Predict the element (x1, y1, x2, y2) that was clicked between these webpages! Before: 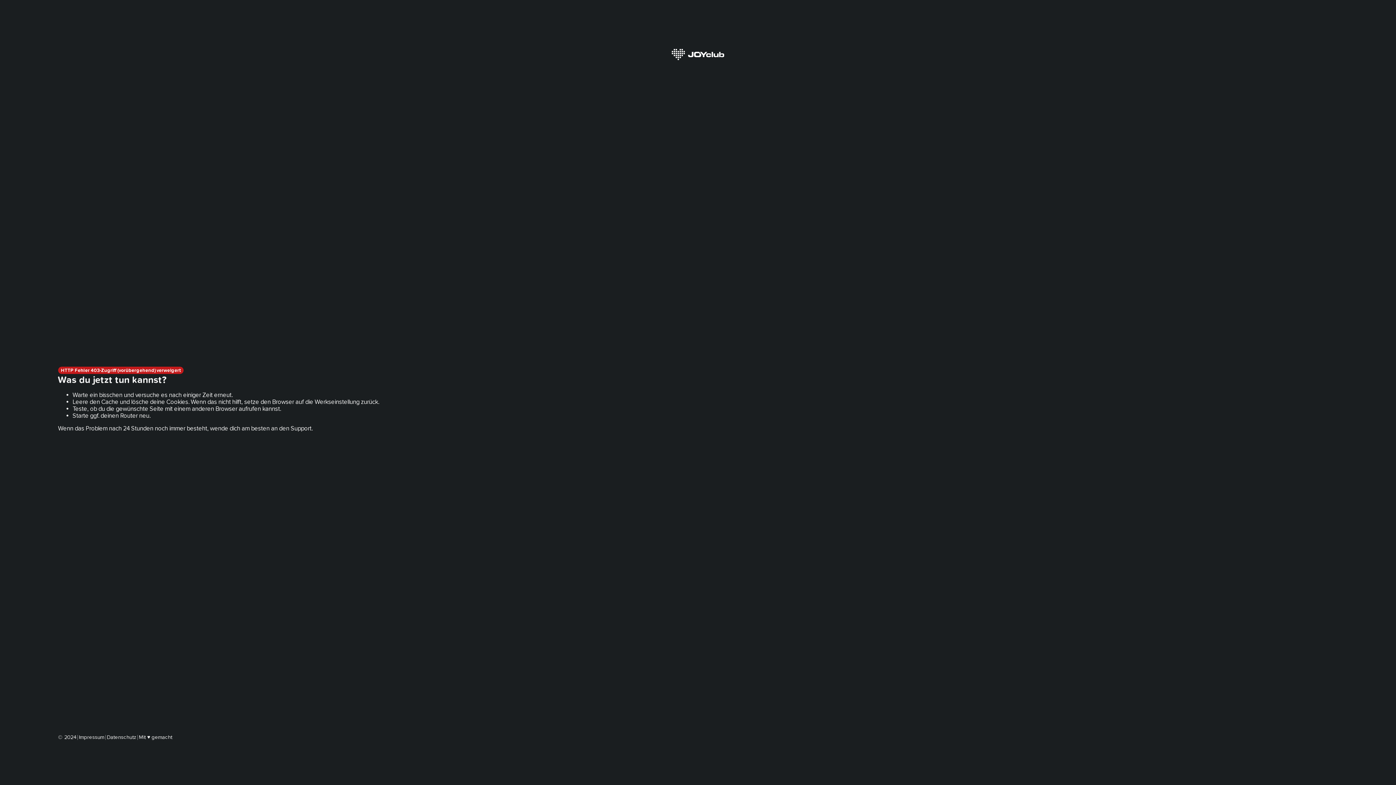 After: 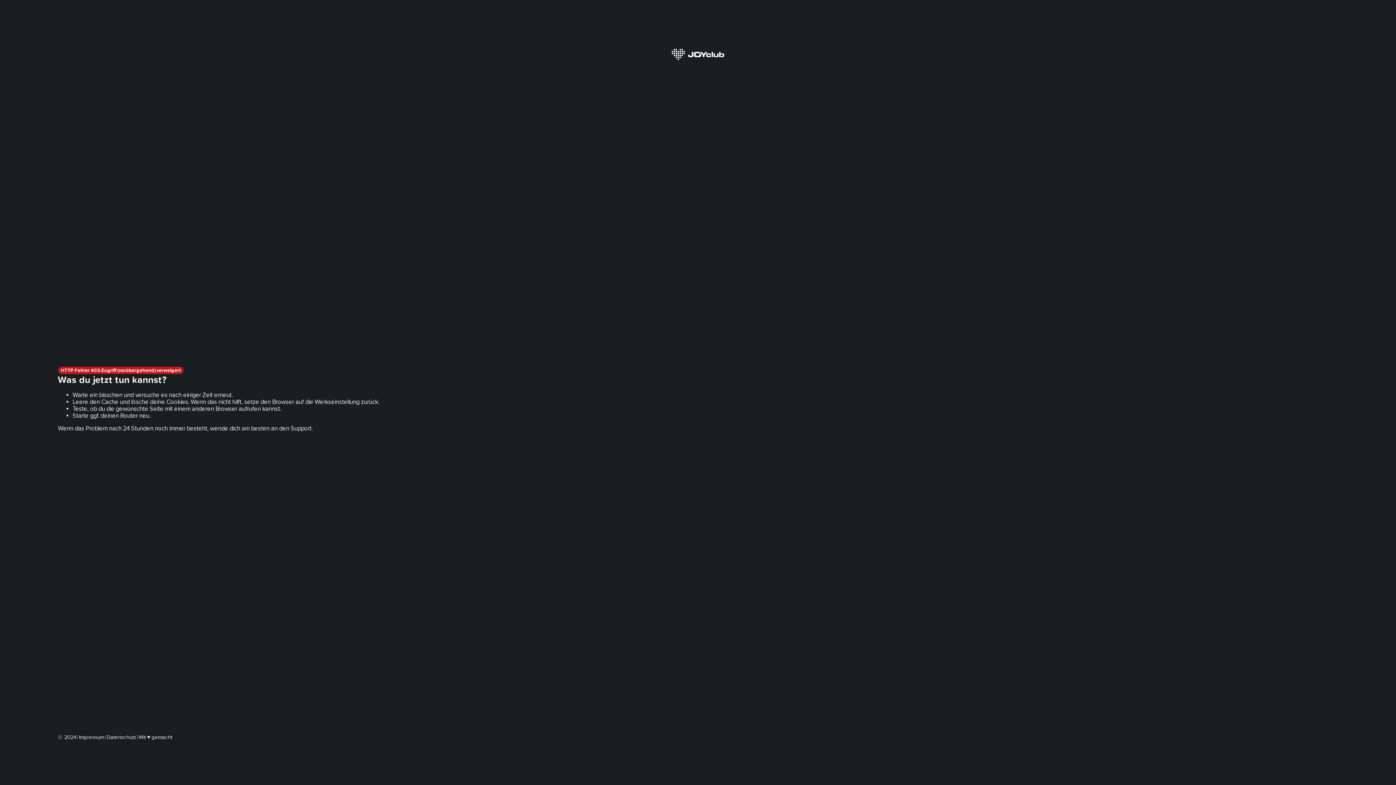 Action: bbox: (78, 734, 104, 740) label: Impressum